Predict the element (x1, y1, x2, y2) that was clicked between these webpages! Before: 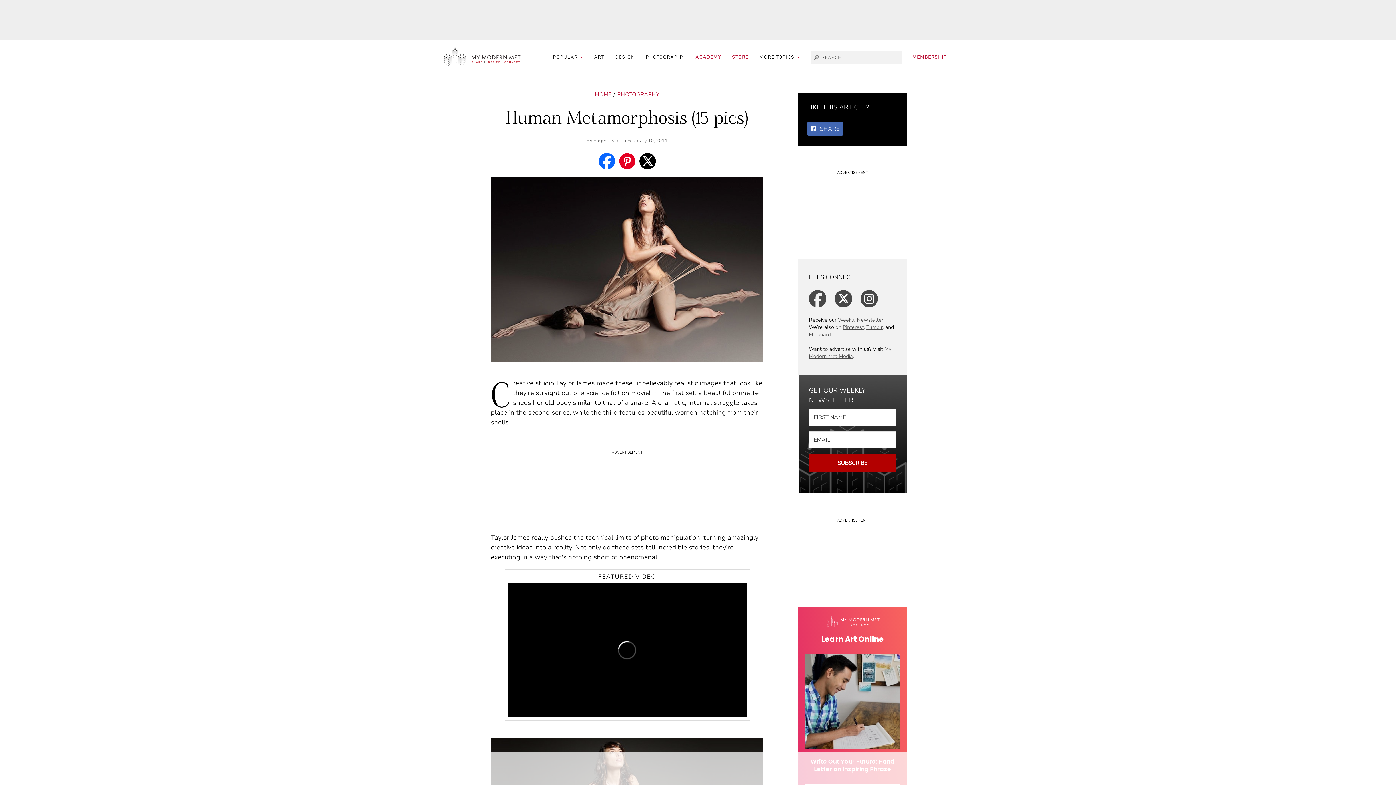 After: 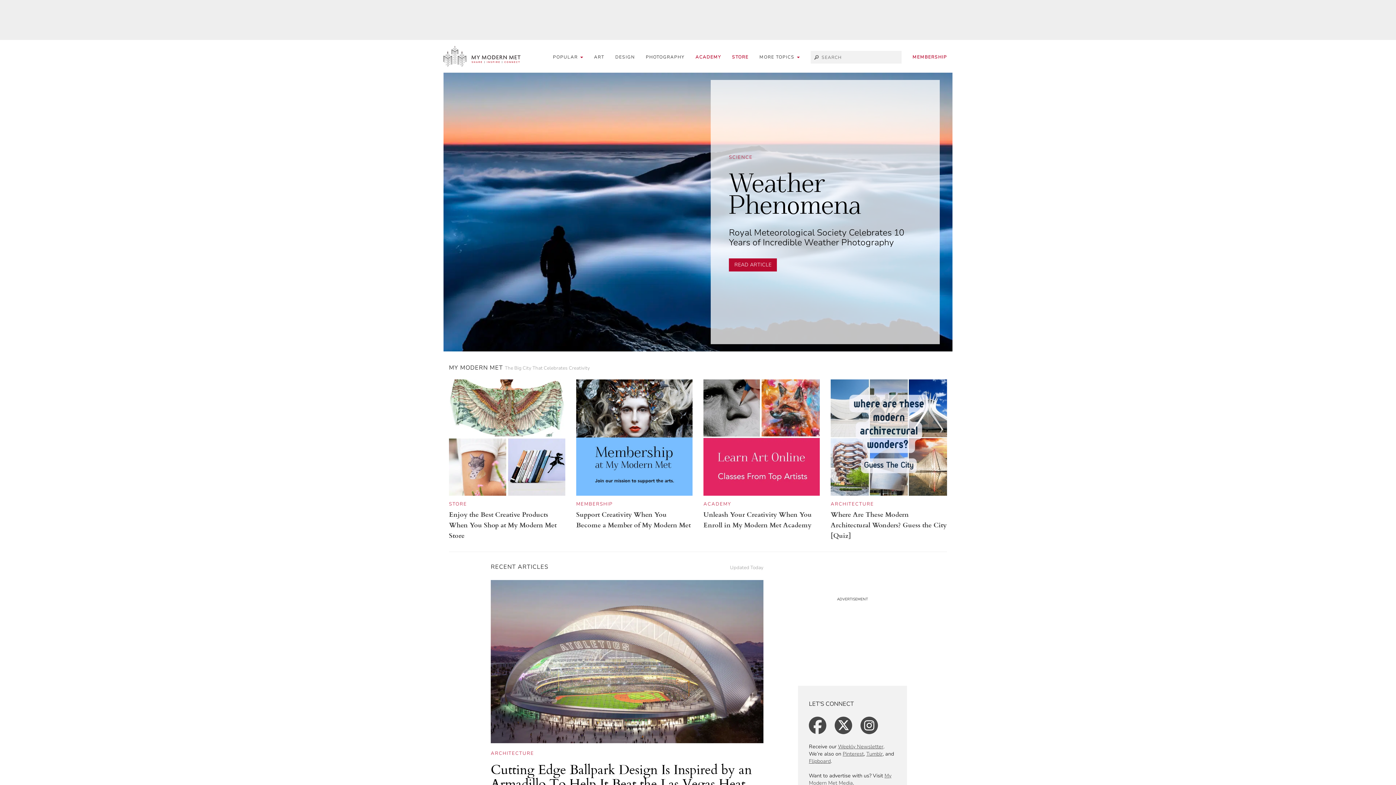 Action: bbox: (443, 45, 520, 67)